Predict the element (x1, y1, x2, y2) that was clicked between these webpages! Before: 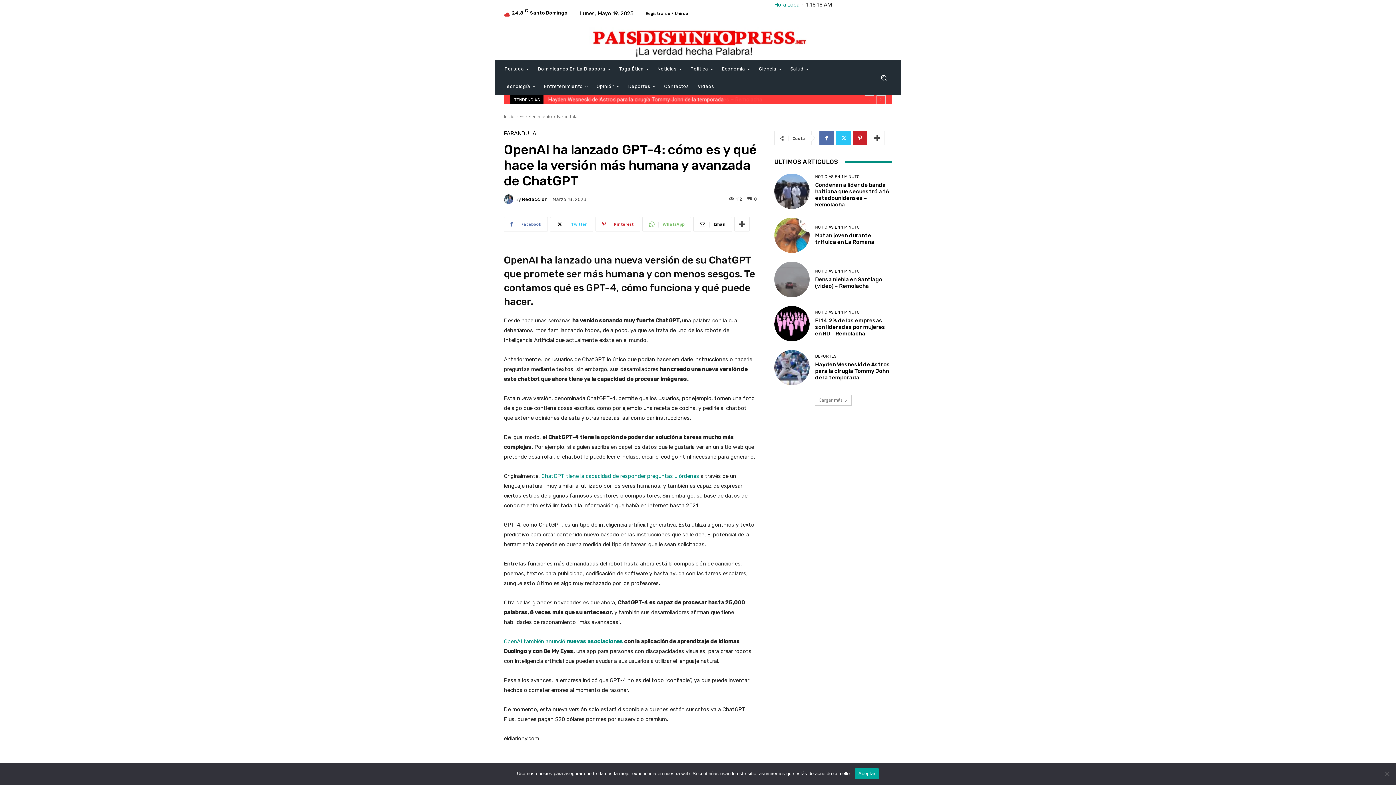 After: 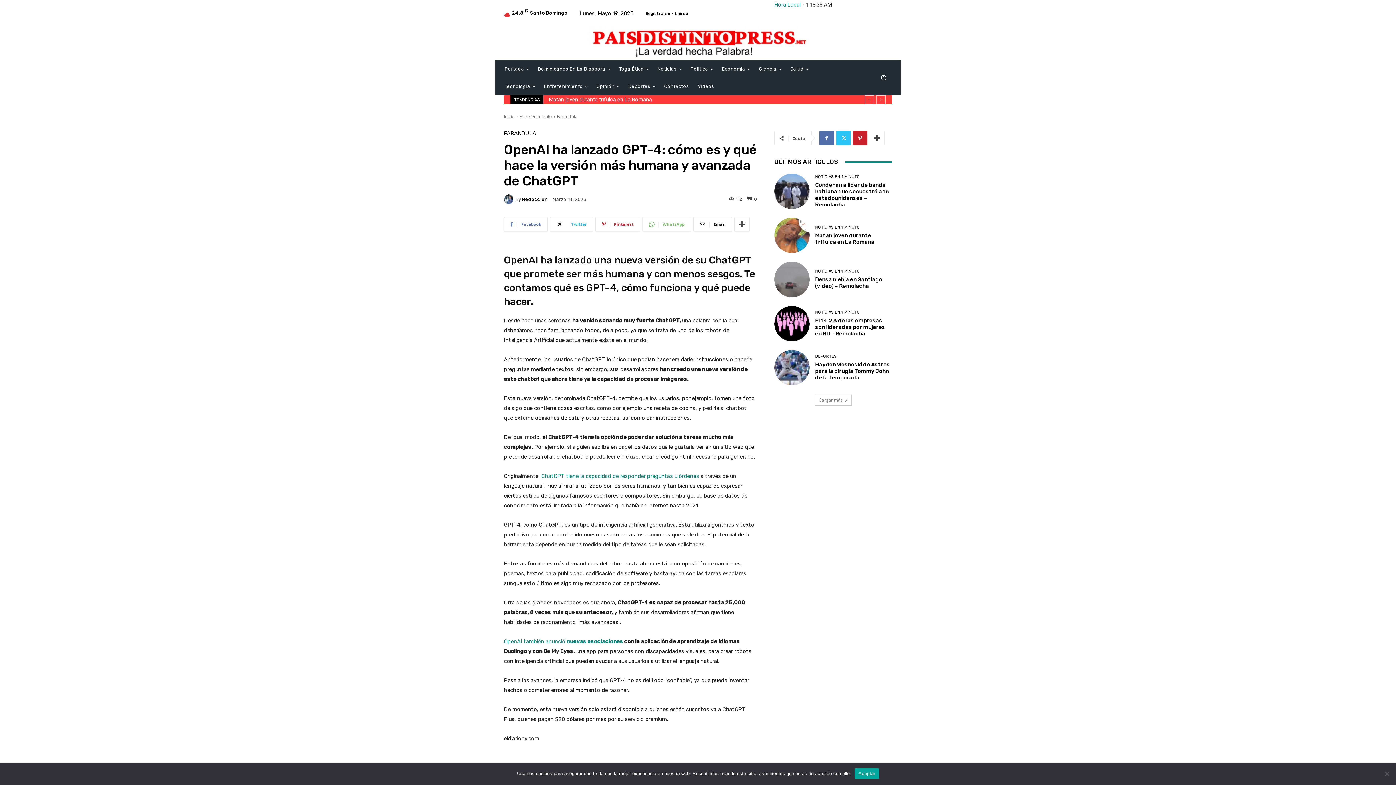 Action: label: OpenAI también anunció nuevas asociaciones bbox: (504, 638, 623, 645)